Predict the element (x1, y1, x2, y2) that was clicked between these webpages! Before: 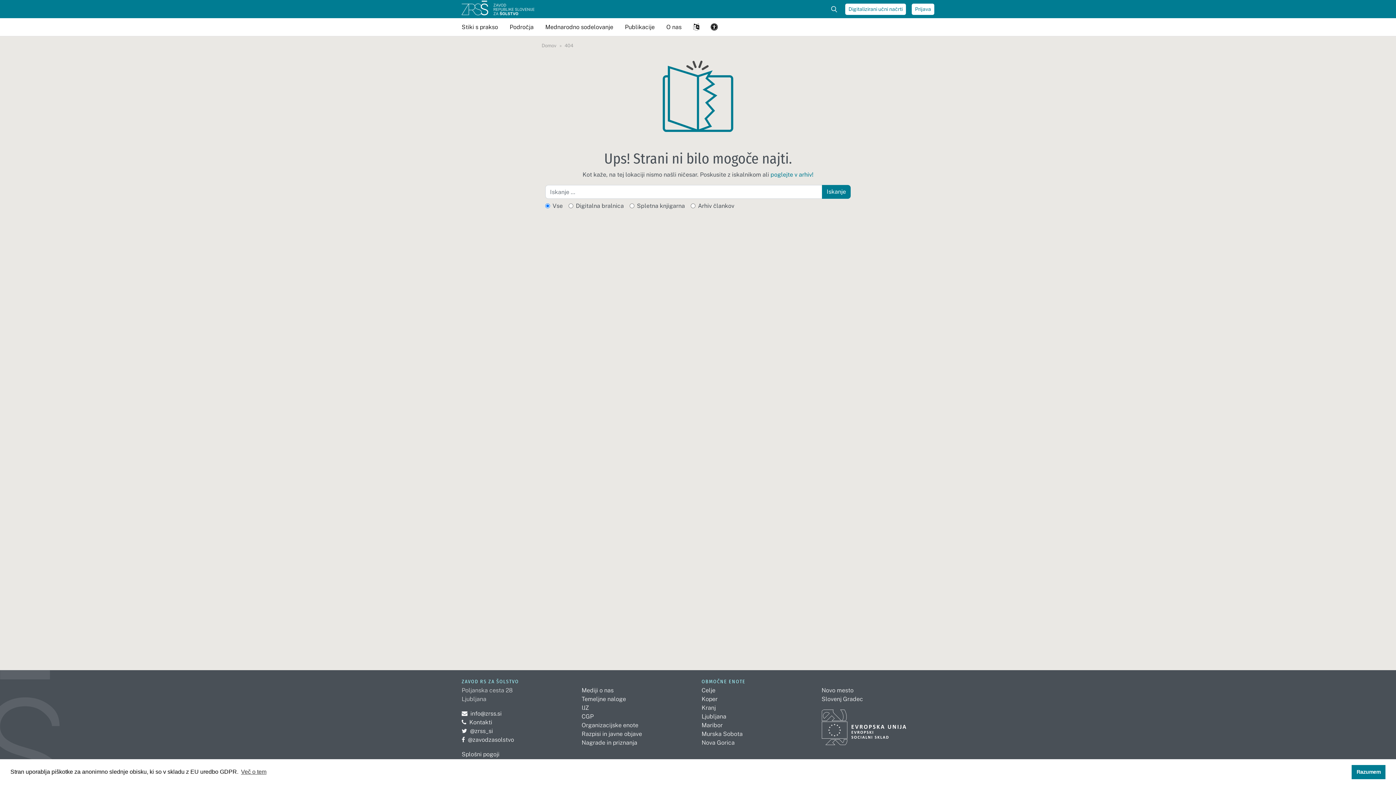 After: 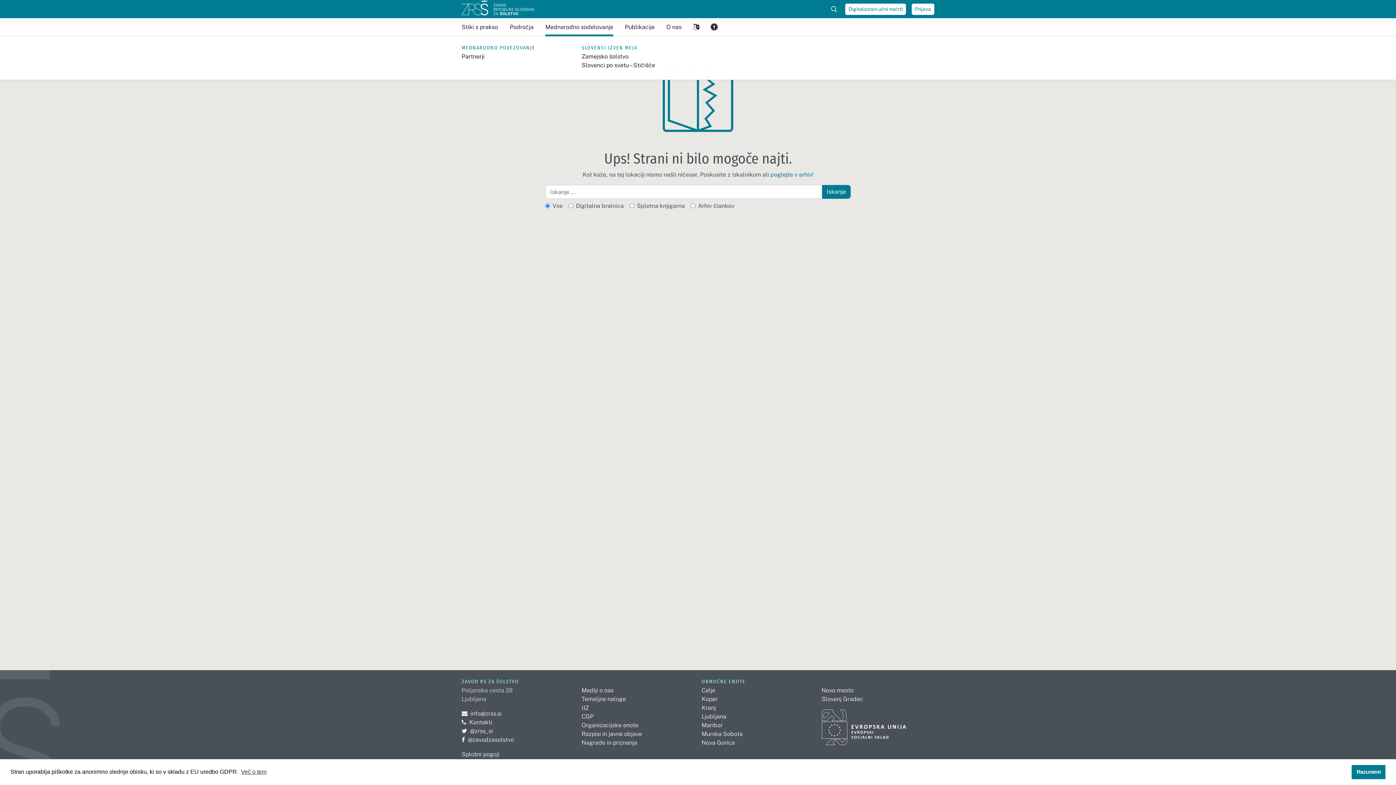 Action: label: Mednarodno sodelovanje bbox: (545, 17, 613, 36)